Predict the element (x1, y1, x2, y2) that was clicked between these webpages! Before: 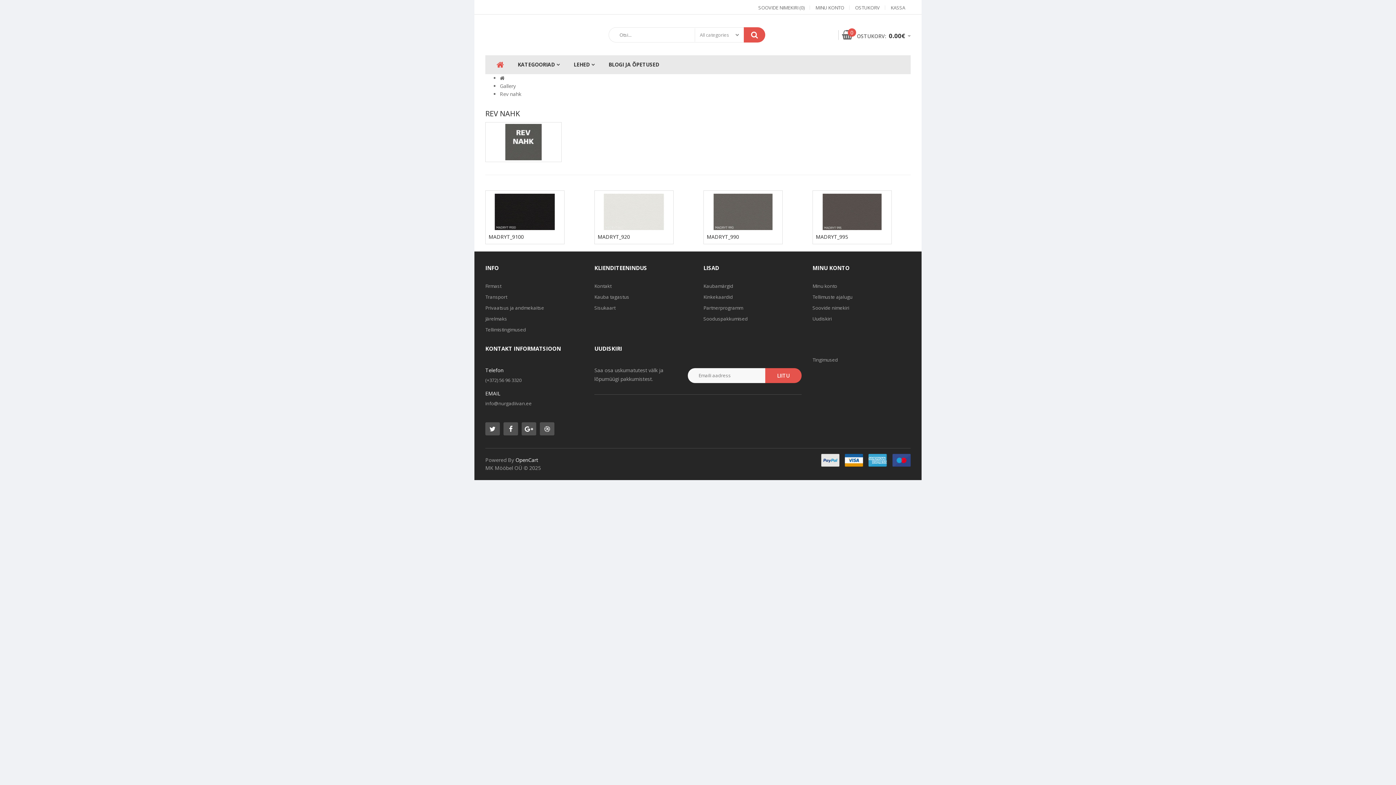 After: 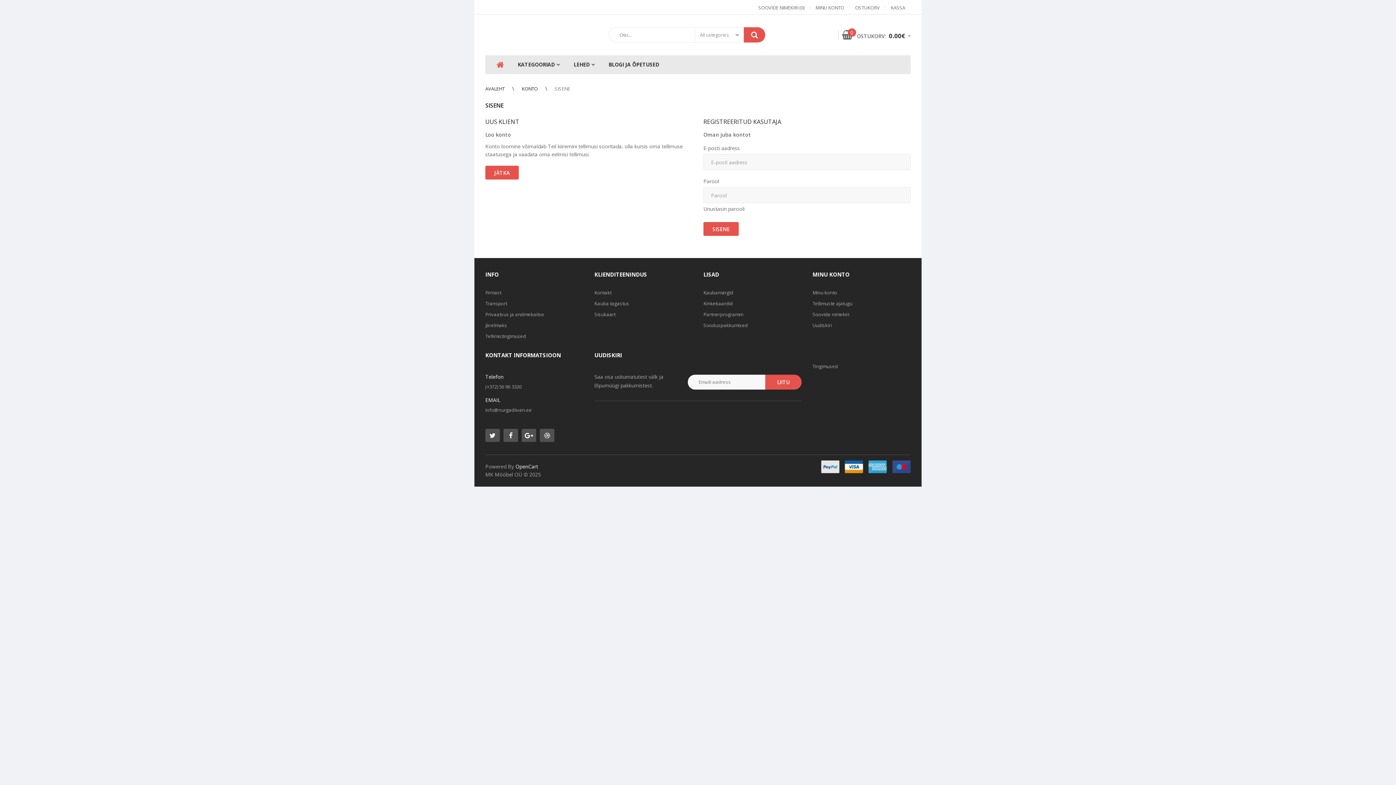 Action: label: MINU KONTO bbox: (815, 4, 844, 10)